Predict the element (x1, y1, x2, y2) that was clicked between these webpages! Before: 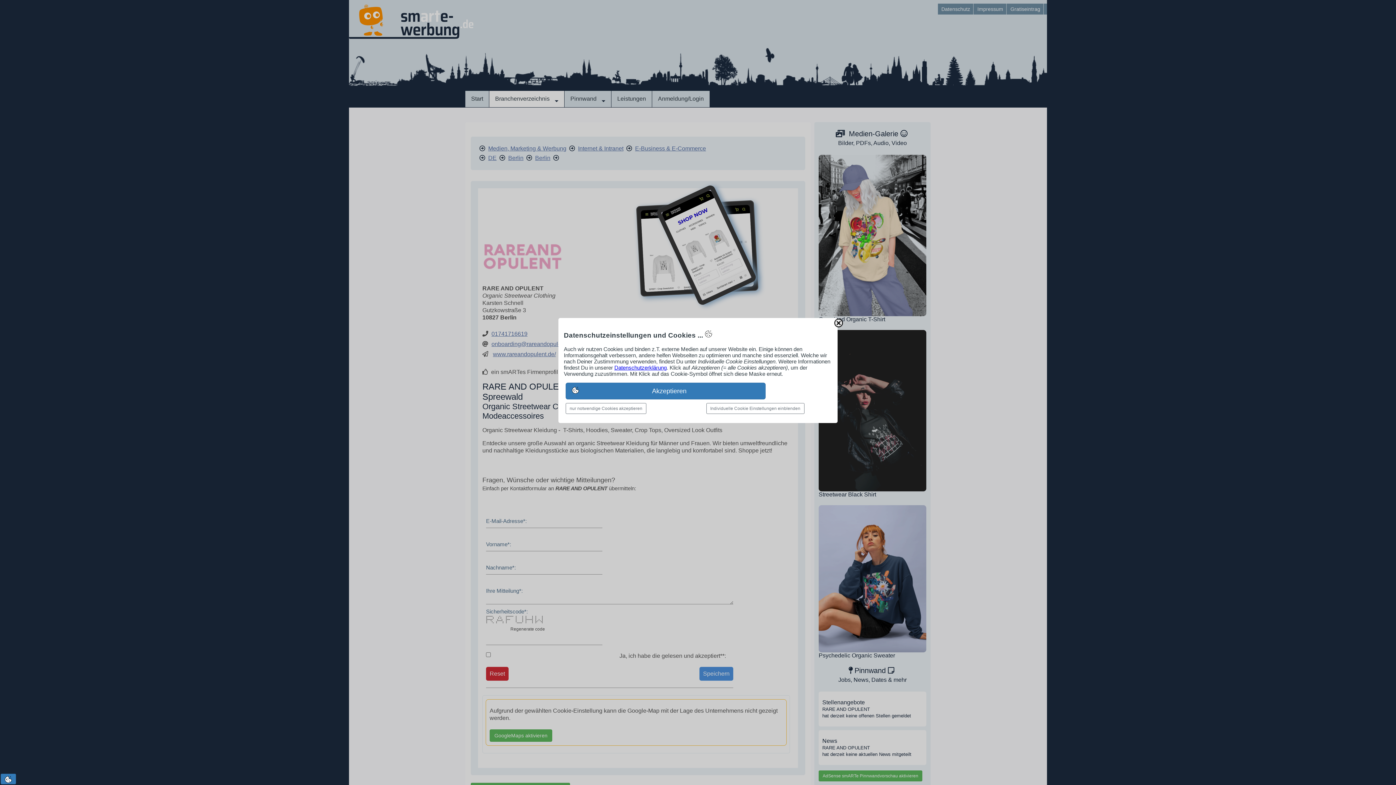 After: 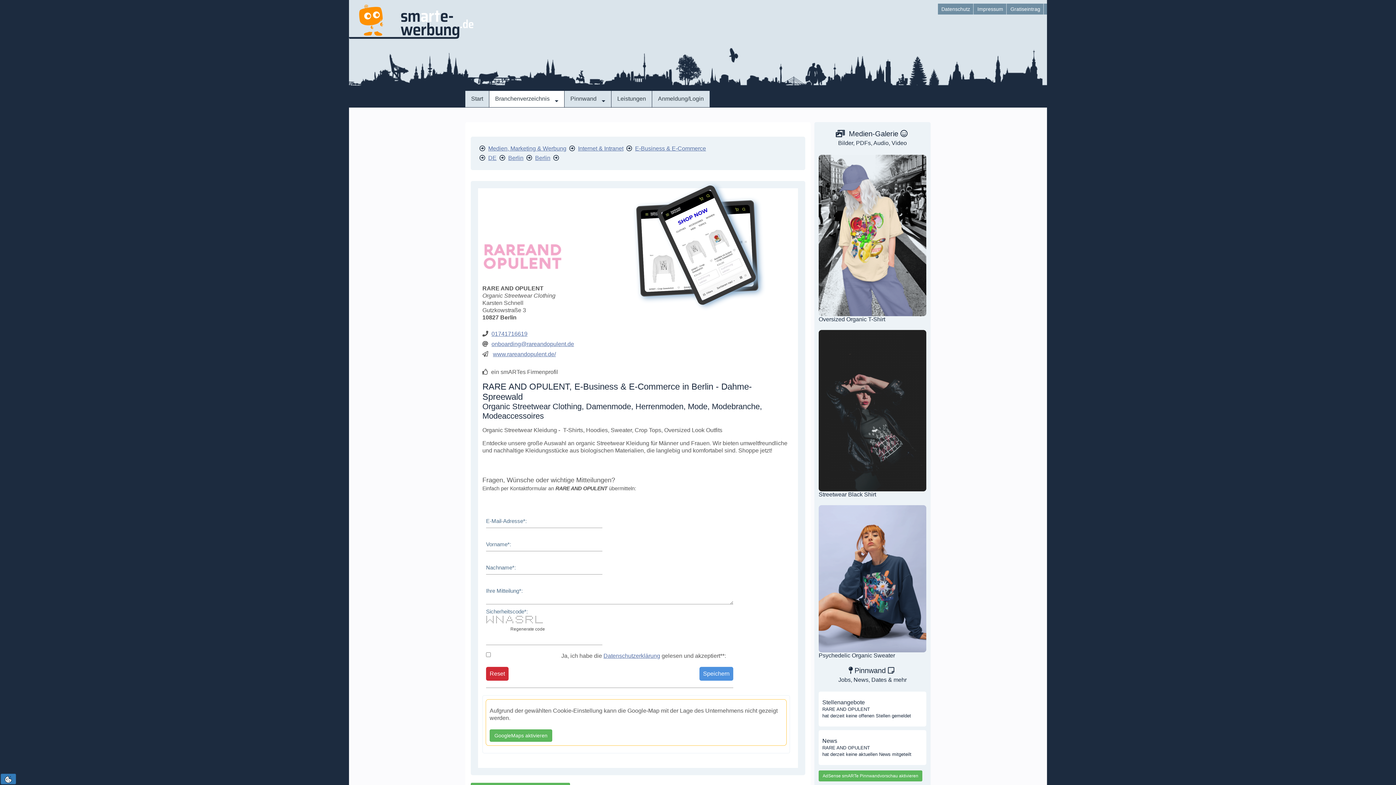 Action: bbox: (834, 318, 843, 328)